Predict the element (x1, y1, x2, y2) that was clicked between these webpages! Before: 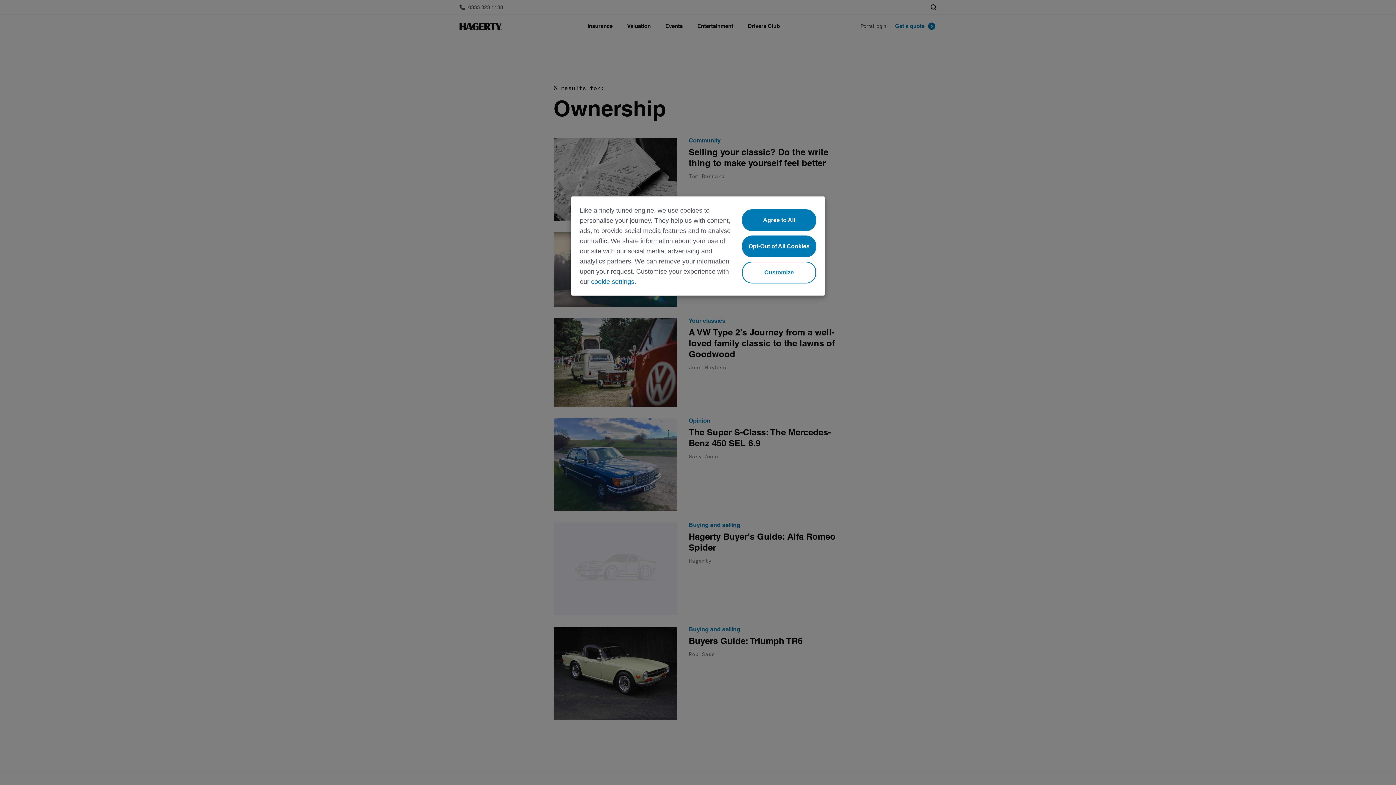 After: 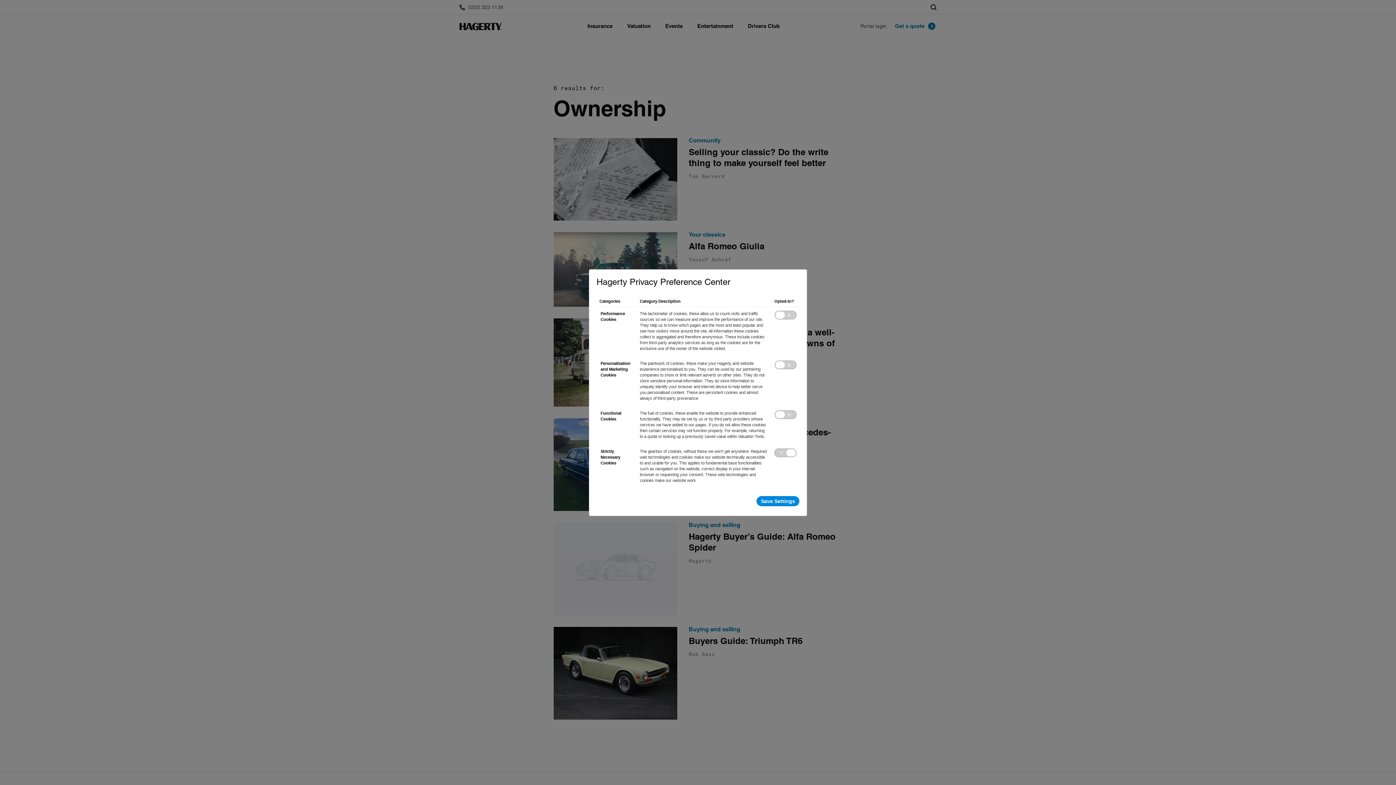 Action: bbox: (591, 278, 634, 285) label: cookie settings